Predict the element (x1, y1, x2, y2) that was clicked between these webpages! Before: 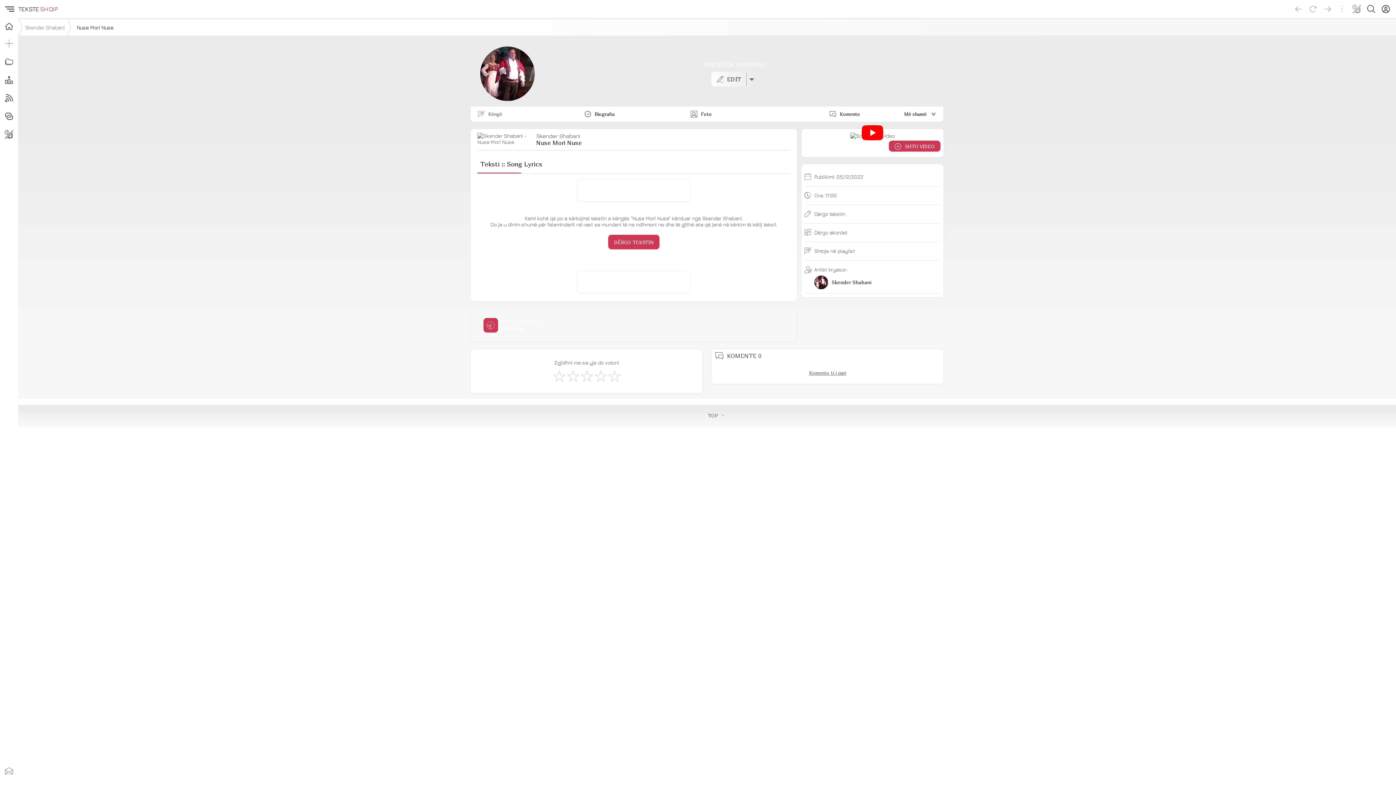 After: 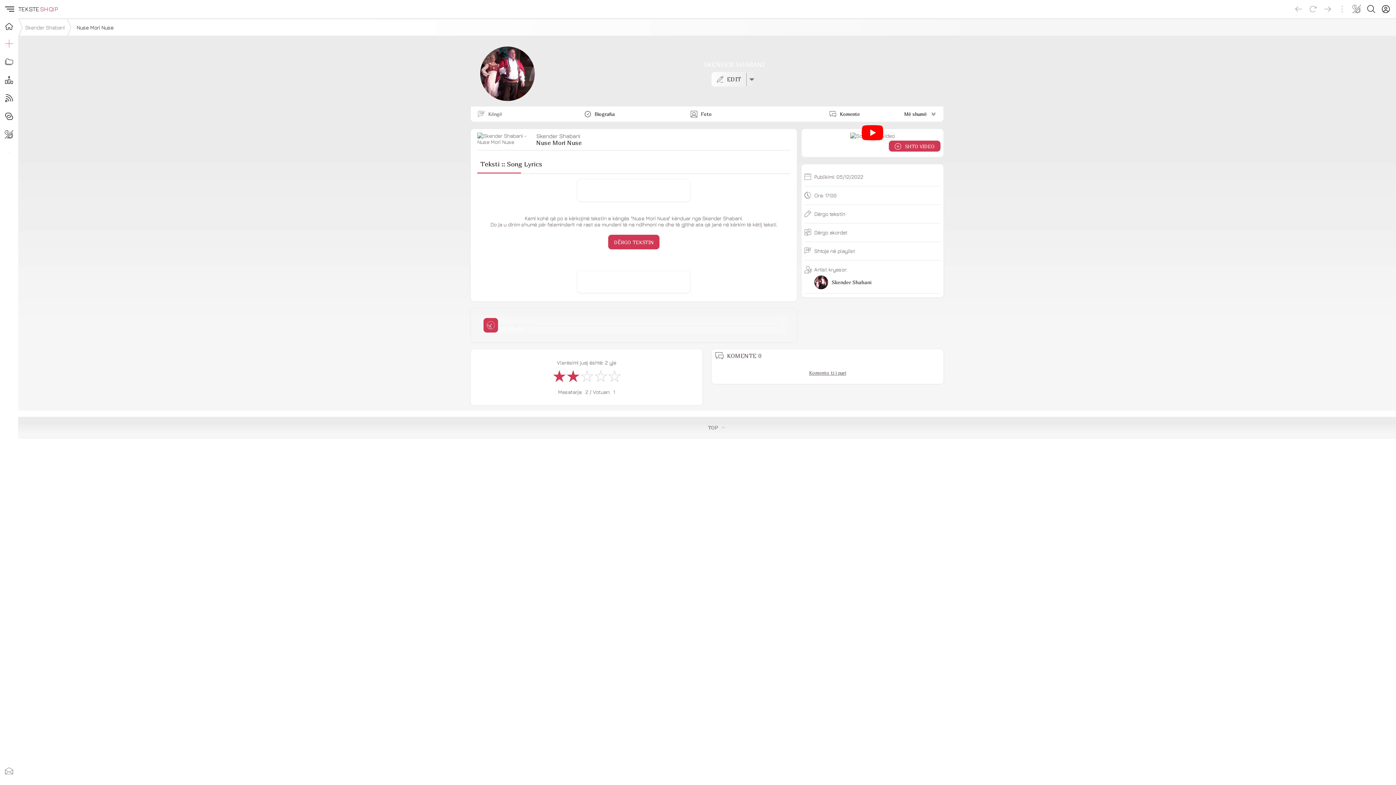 Action: bbox: (565, 368, 579, 383) label: Jo Keq